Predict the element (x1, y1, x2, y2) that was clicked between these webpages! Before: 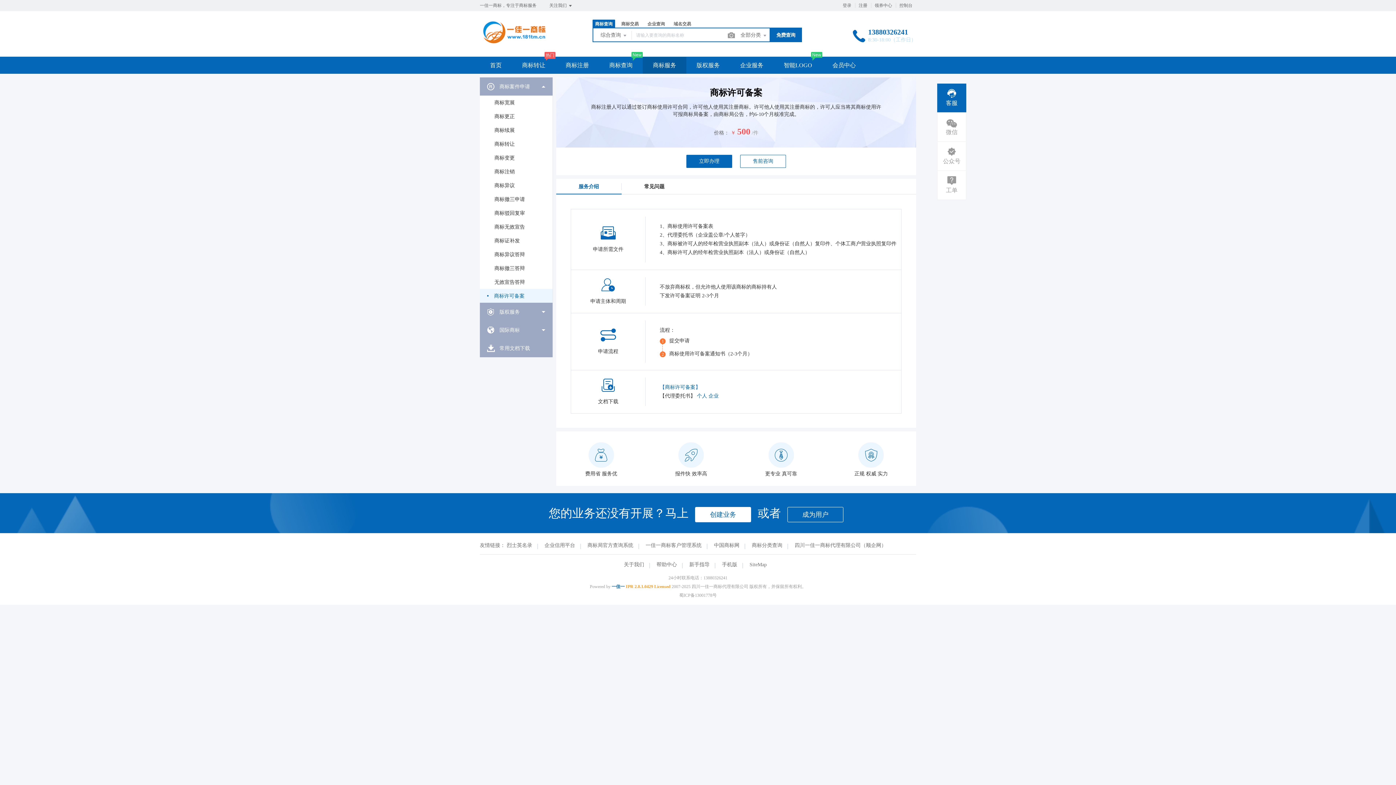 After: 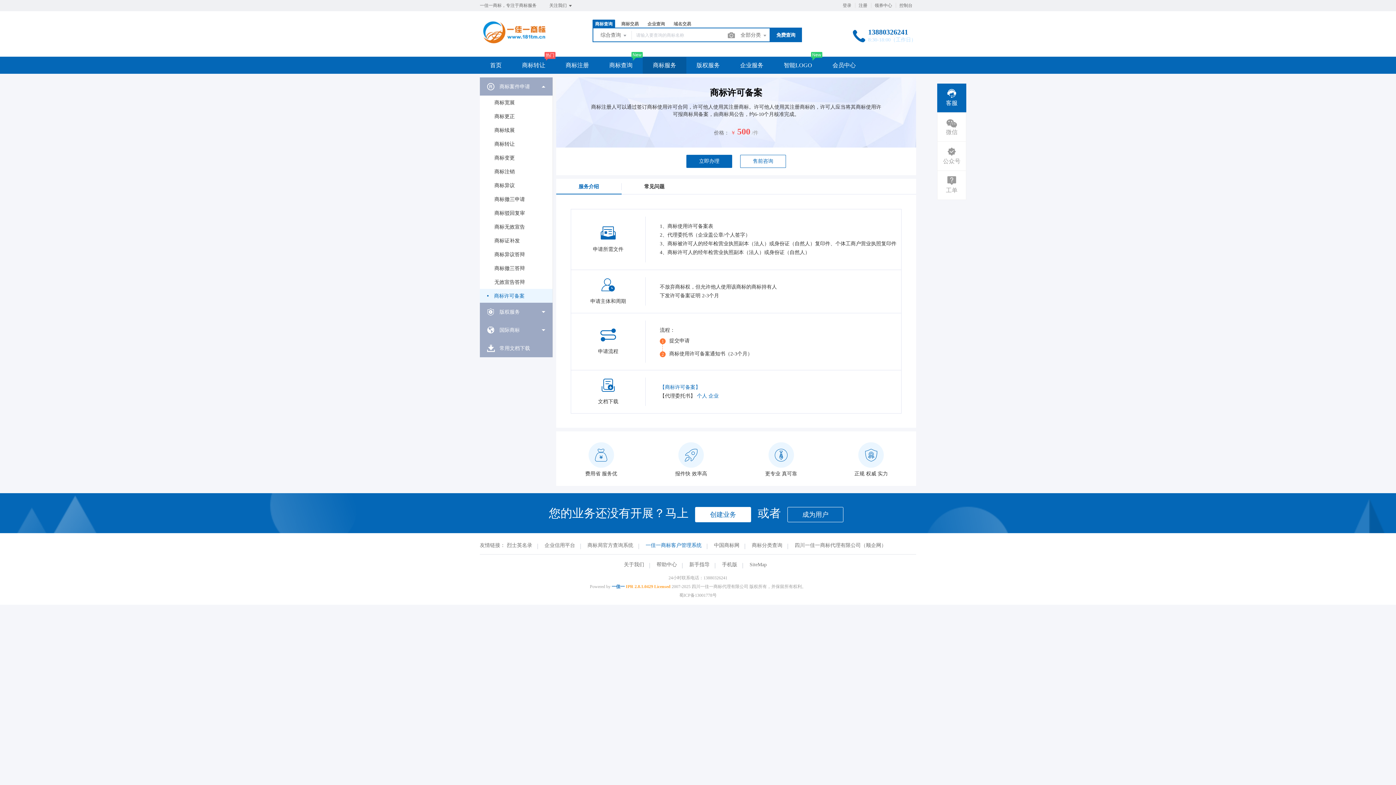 Action: label: 一佳一商标客户管理系统 bbox: (640, 543, 707, 548)